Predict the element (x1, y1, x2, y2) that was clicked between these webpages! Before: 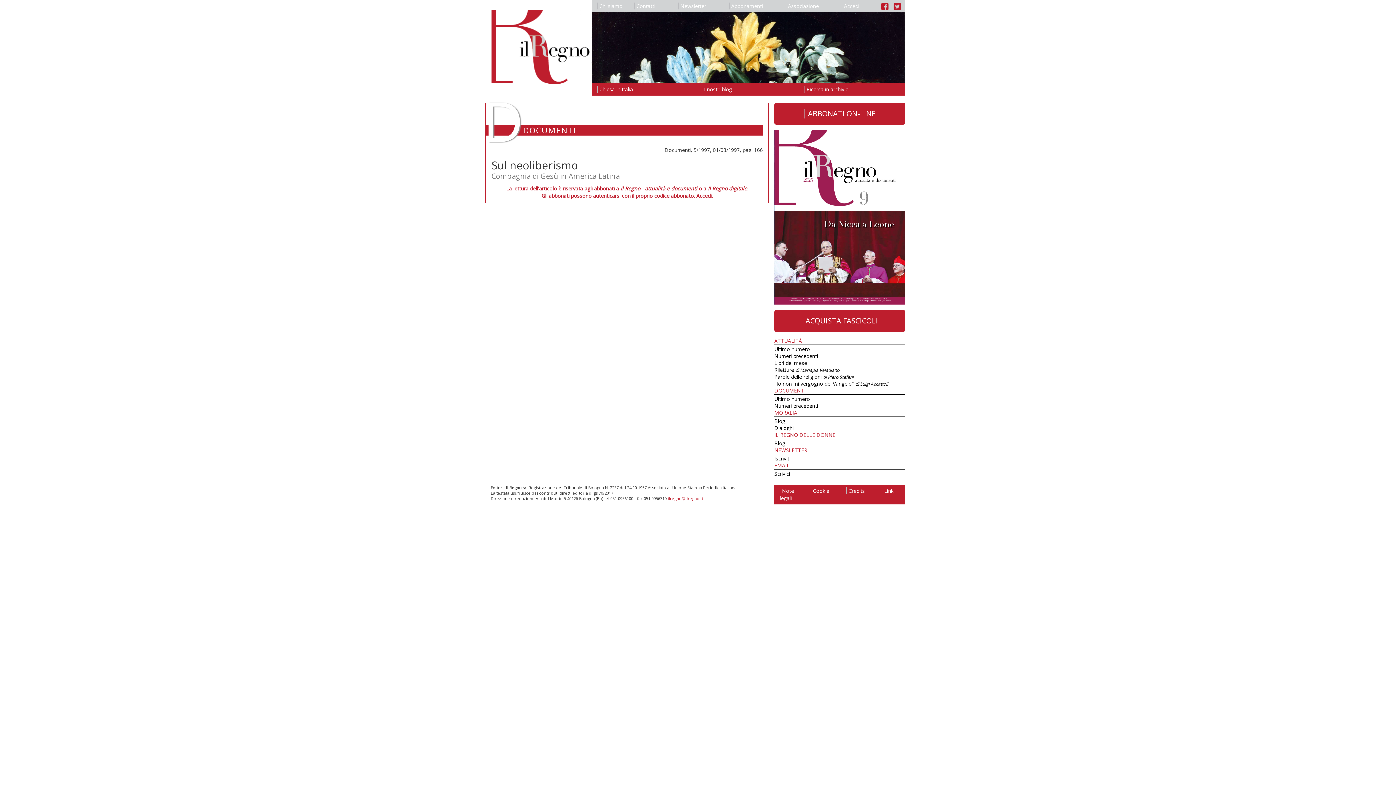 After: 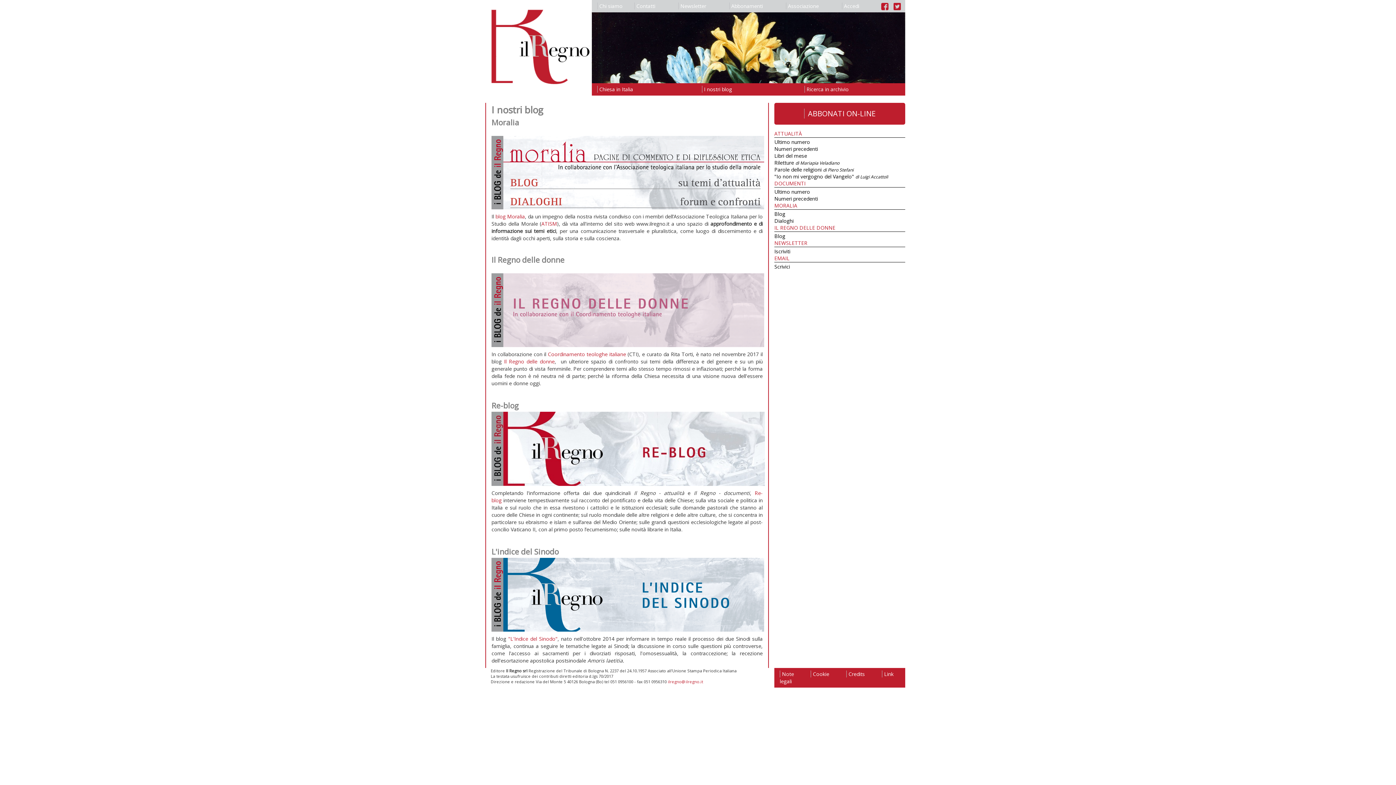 Action: label: I nostri blog bbox: (696, 83, 799, 95)